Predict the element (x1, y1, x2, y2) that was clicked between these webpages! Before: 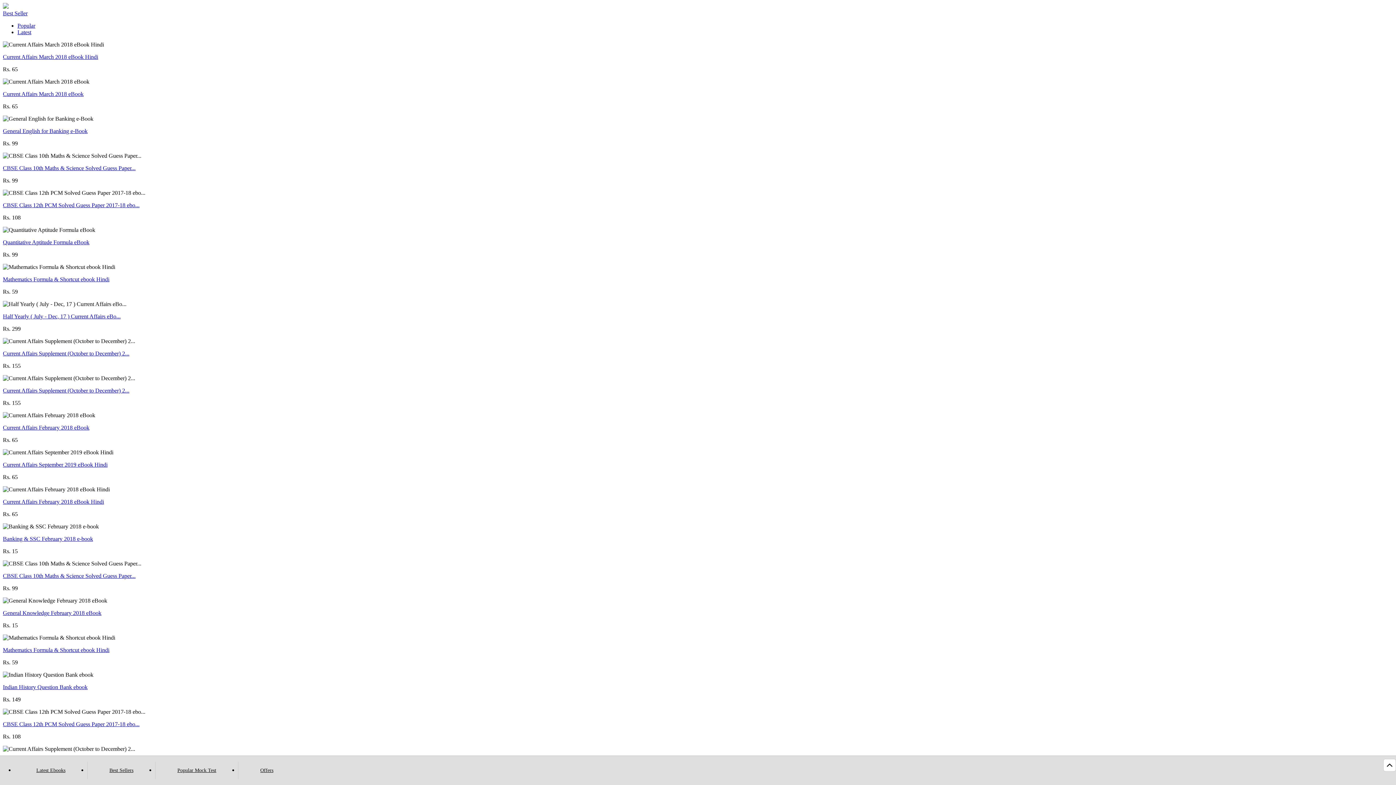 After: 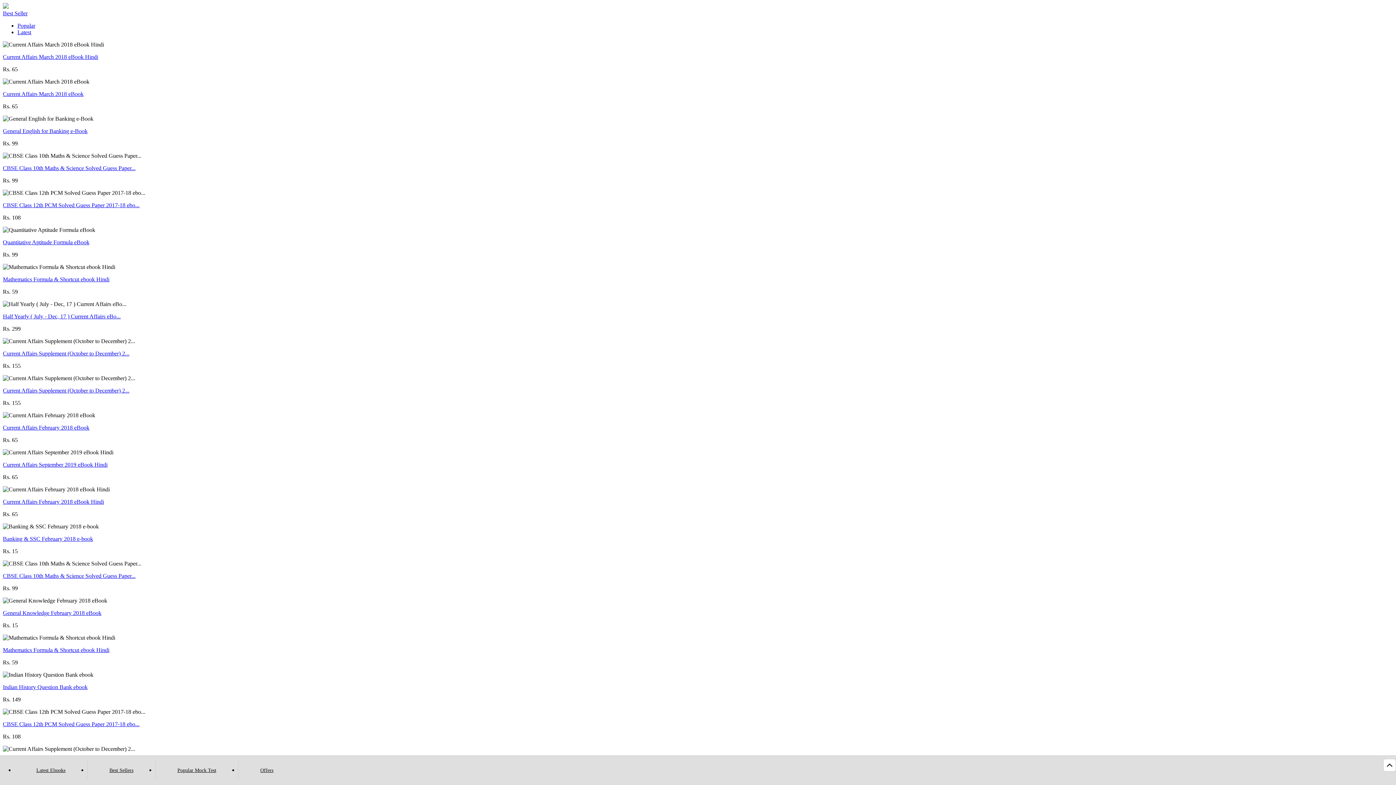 Action: label: Offers bbox: (238, 762, 295, 779)